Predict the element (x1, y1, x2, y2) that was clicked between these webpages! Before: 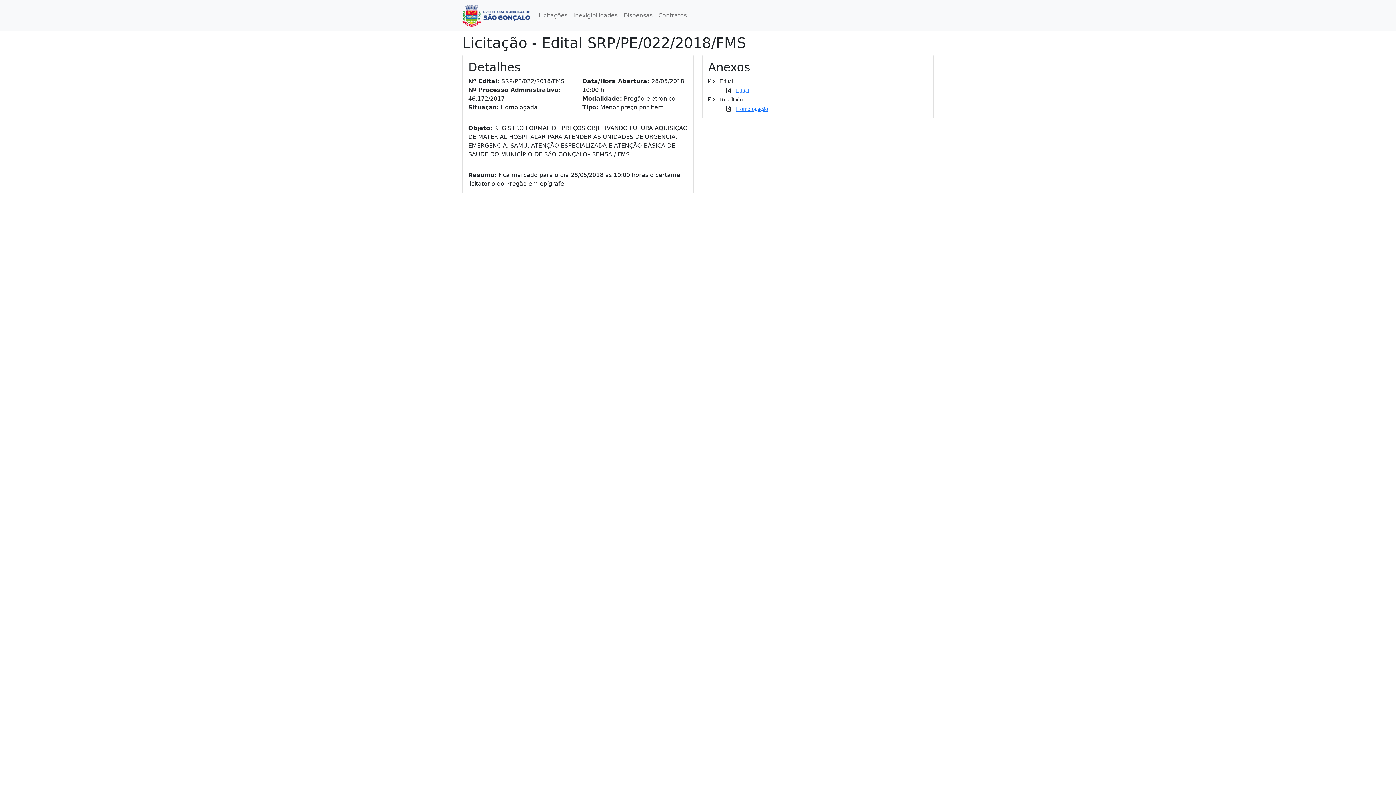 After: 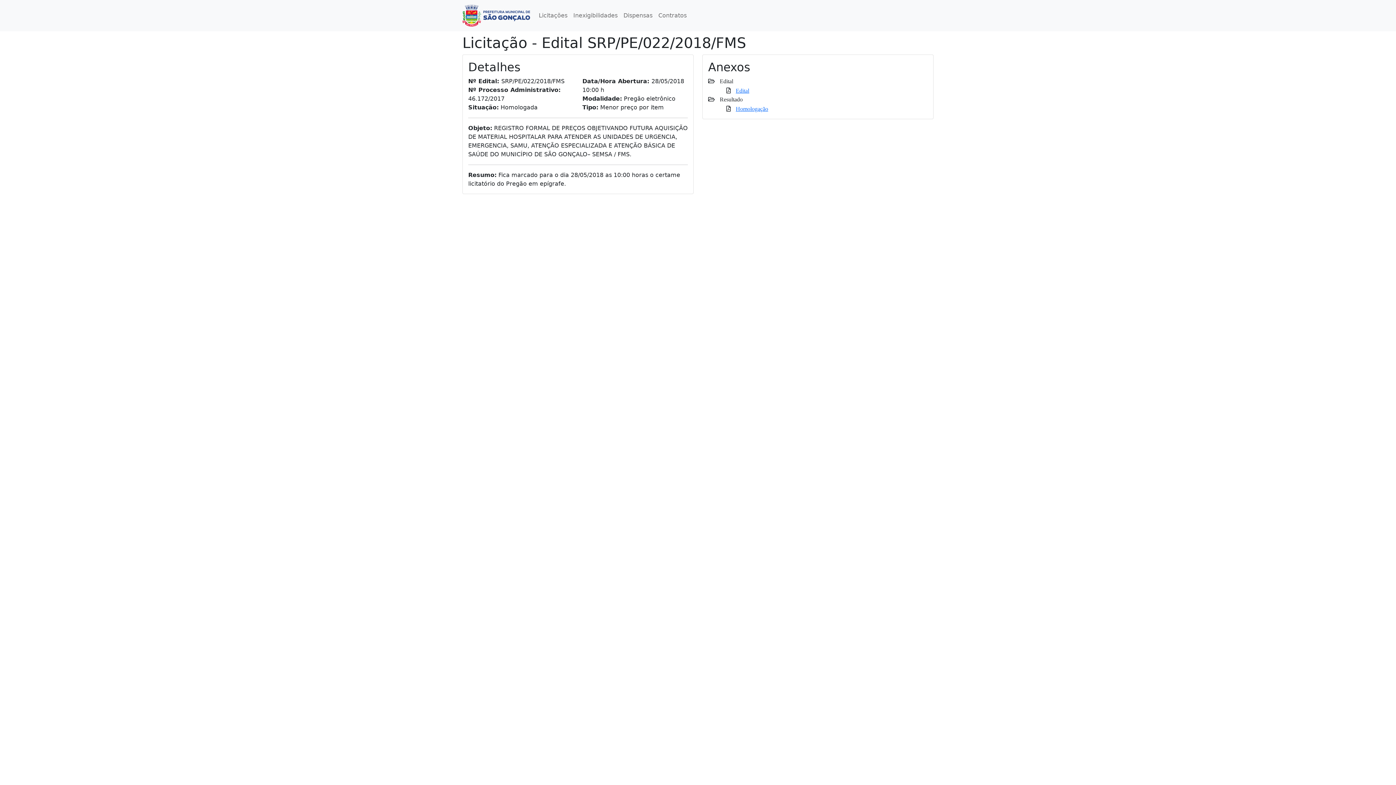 Action: bbox: (462, 2, 530, 28)